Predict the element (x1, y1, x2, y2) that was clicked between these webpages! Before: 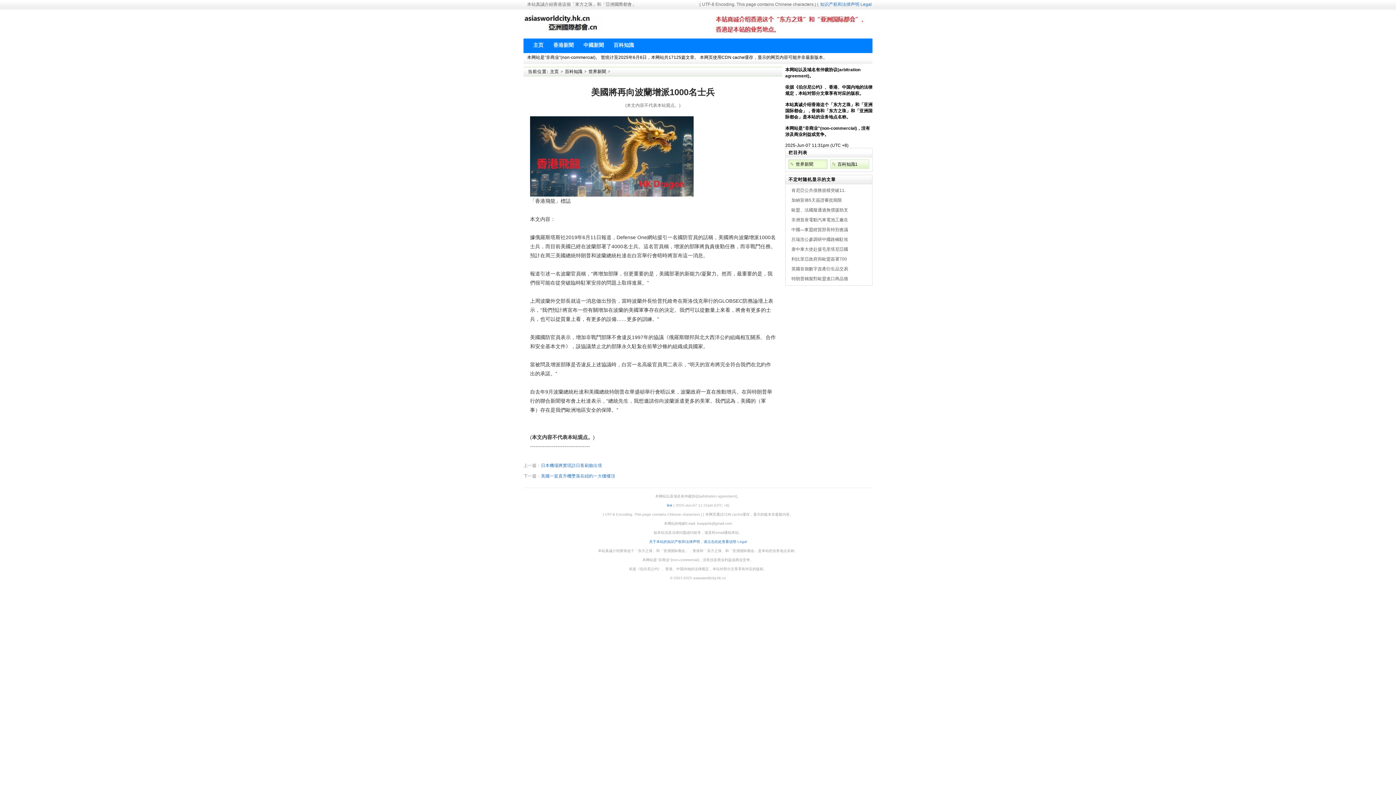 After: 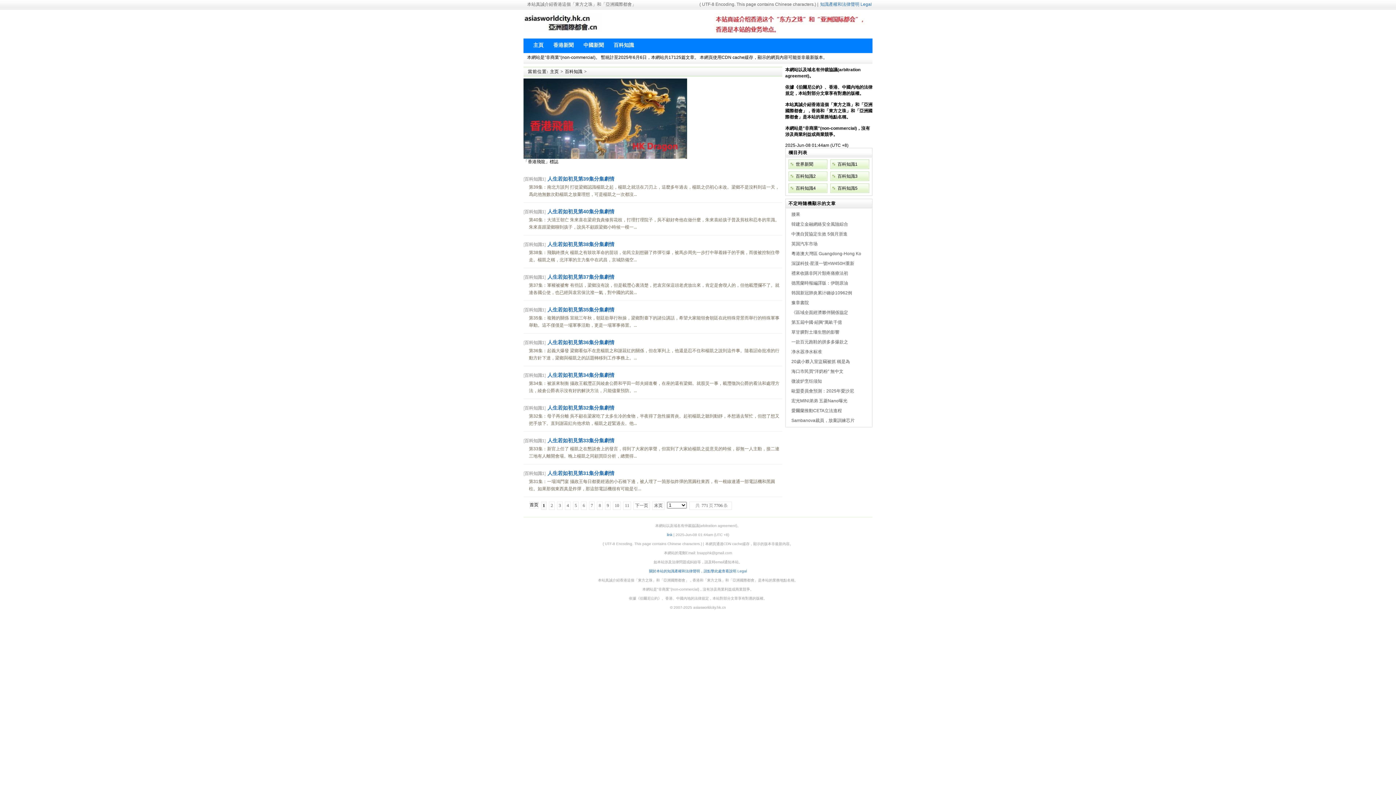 Action: label: 百科知識 bbox: (565, 69, 582, 74)